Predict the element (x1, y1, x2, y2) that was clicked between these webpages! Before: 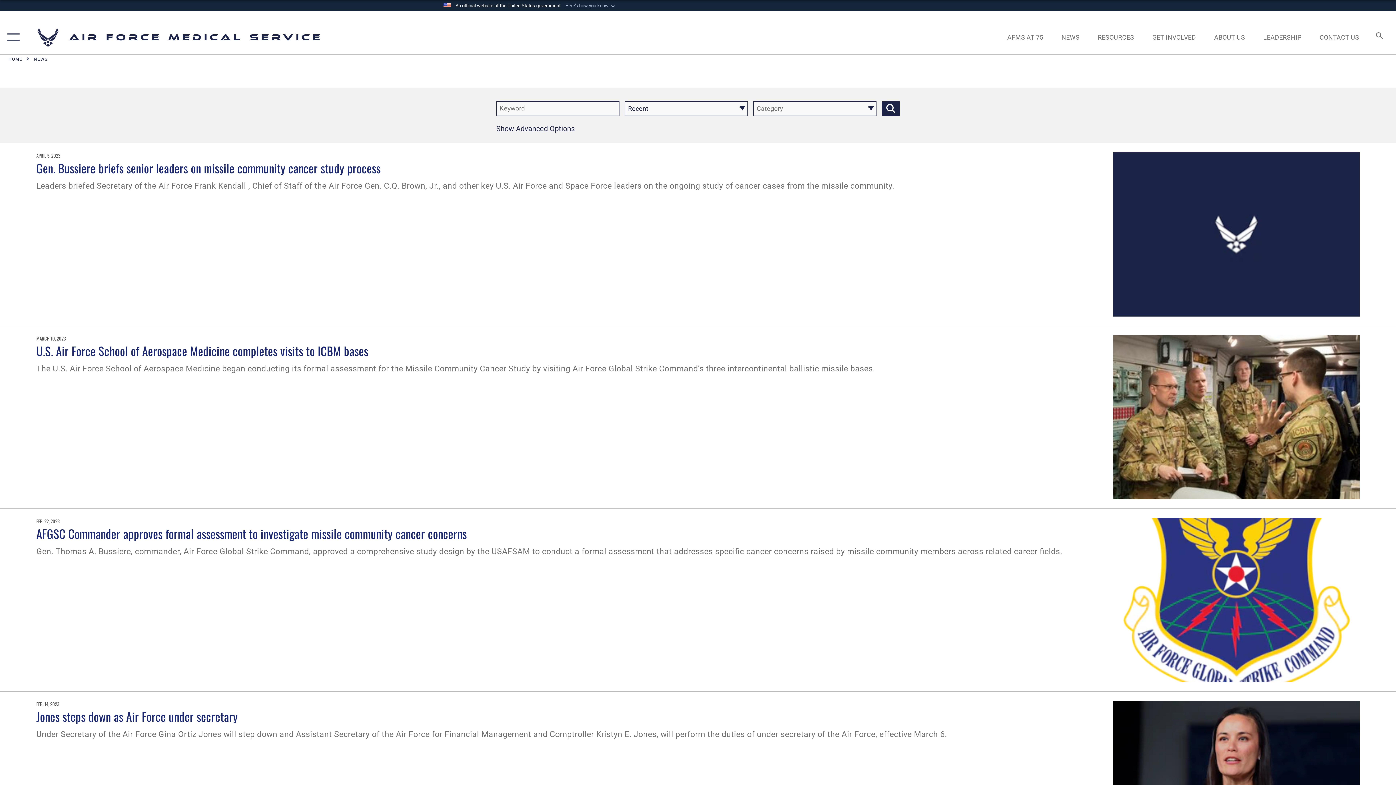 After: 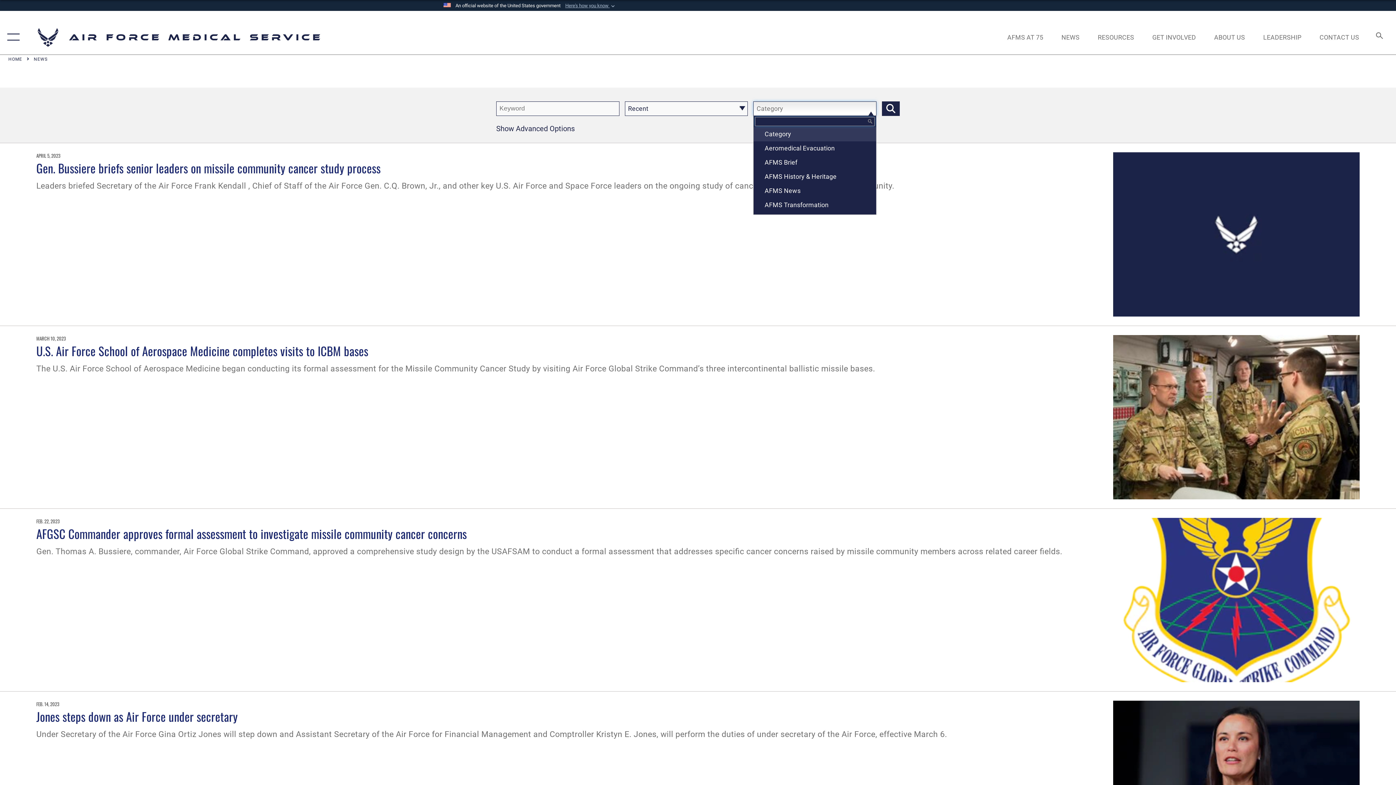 Action: label: Category bbox: (753, 101, 876, 115)